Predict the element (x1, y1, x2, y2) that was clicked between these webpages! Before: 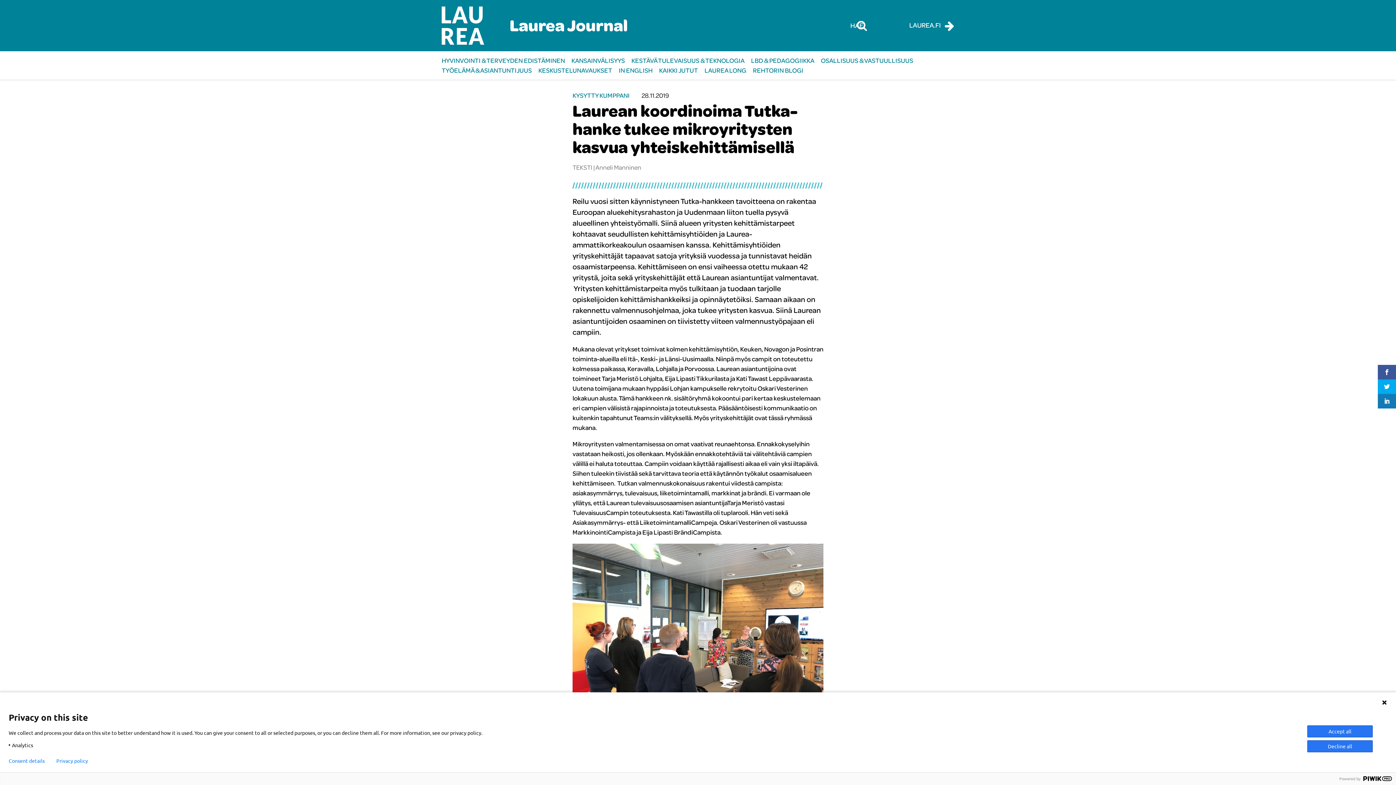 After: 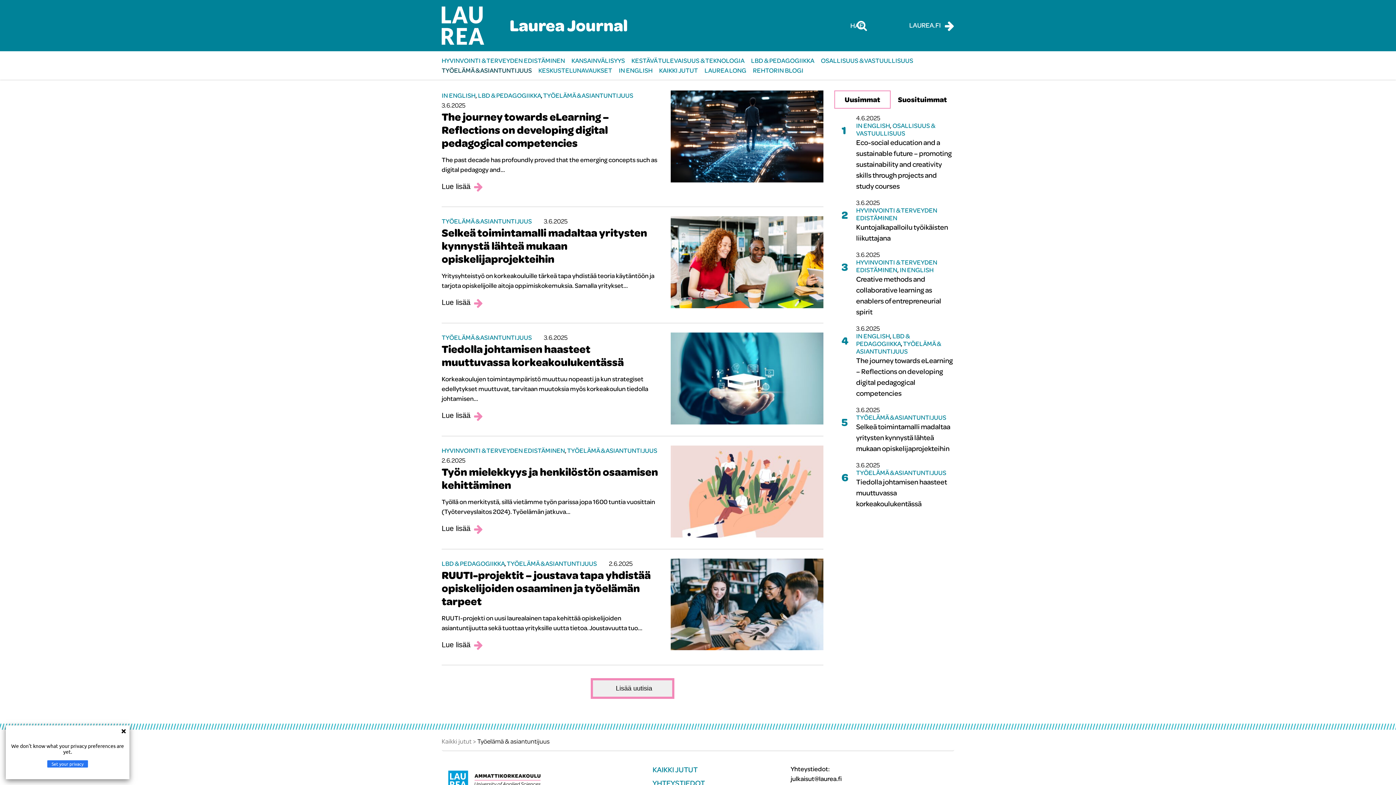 Action: label: TYÖELÄMÄ & ASIANTUNTIJUUS bbox: (441, 65, 532, 75)